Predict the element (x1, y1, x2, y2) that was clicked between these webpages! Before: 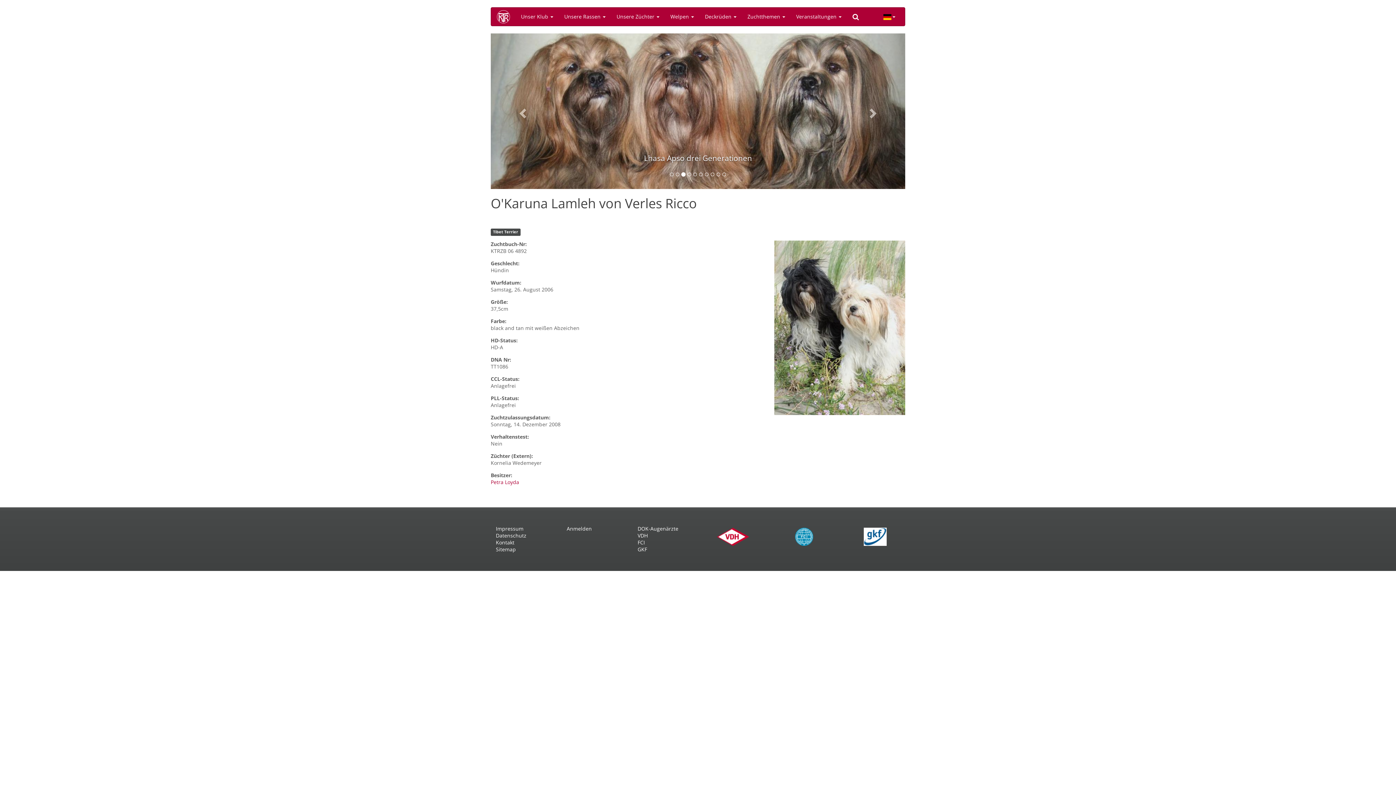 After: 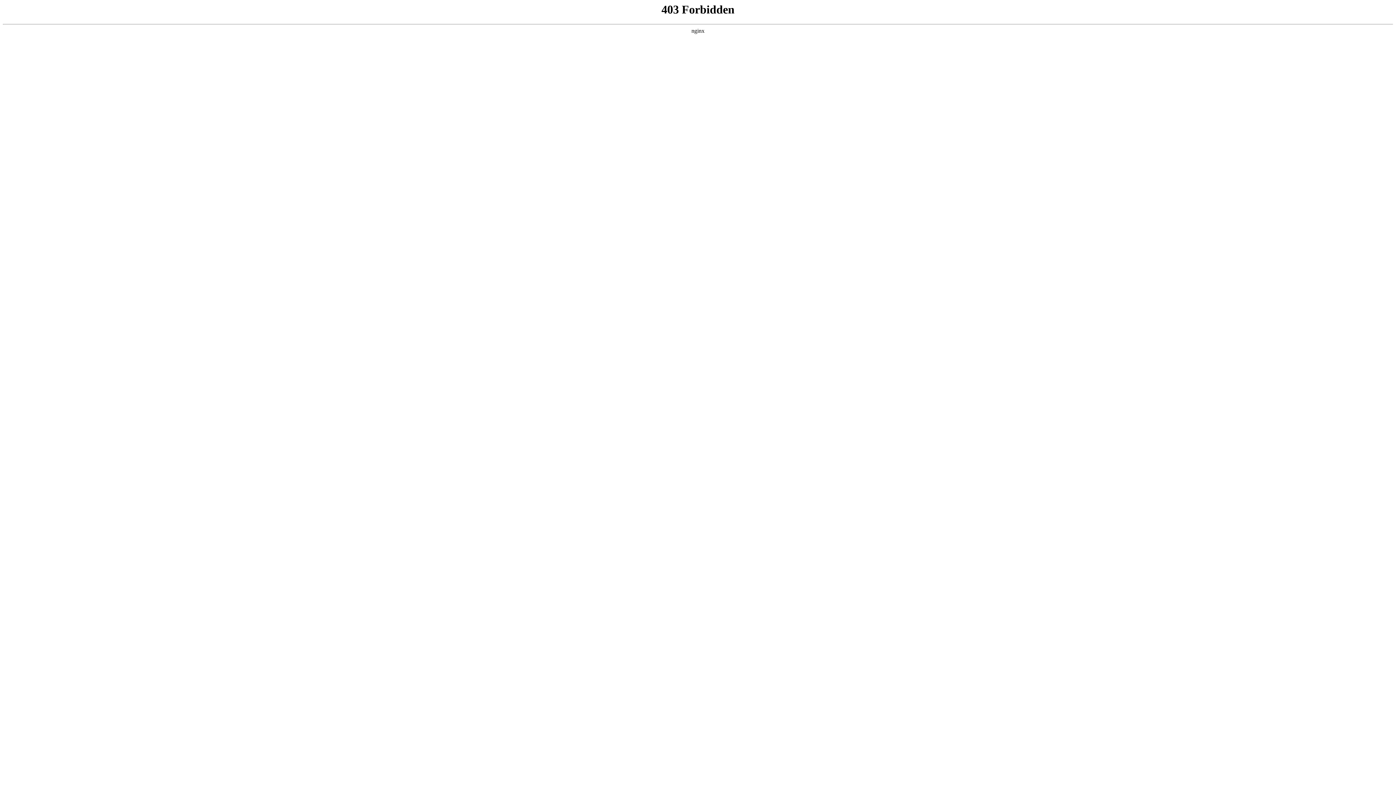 Action: bbox: (703, 527, 763, 546)